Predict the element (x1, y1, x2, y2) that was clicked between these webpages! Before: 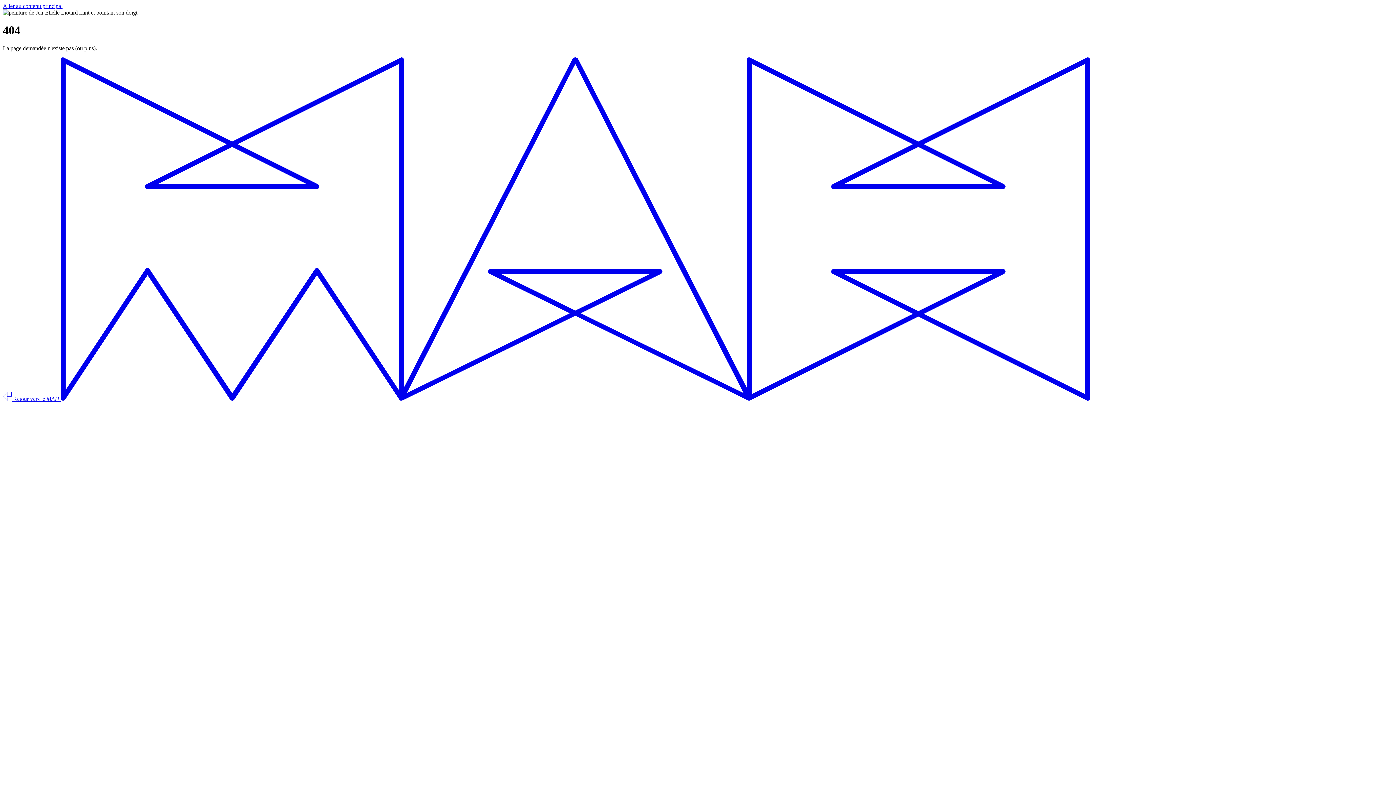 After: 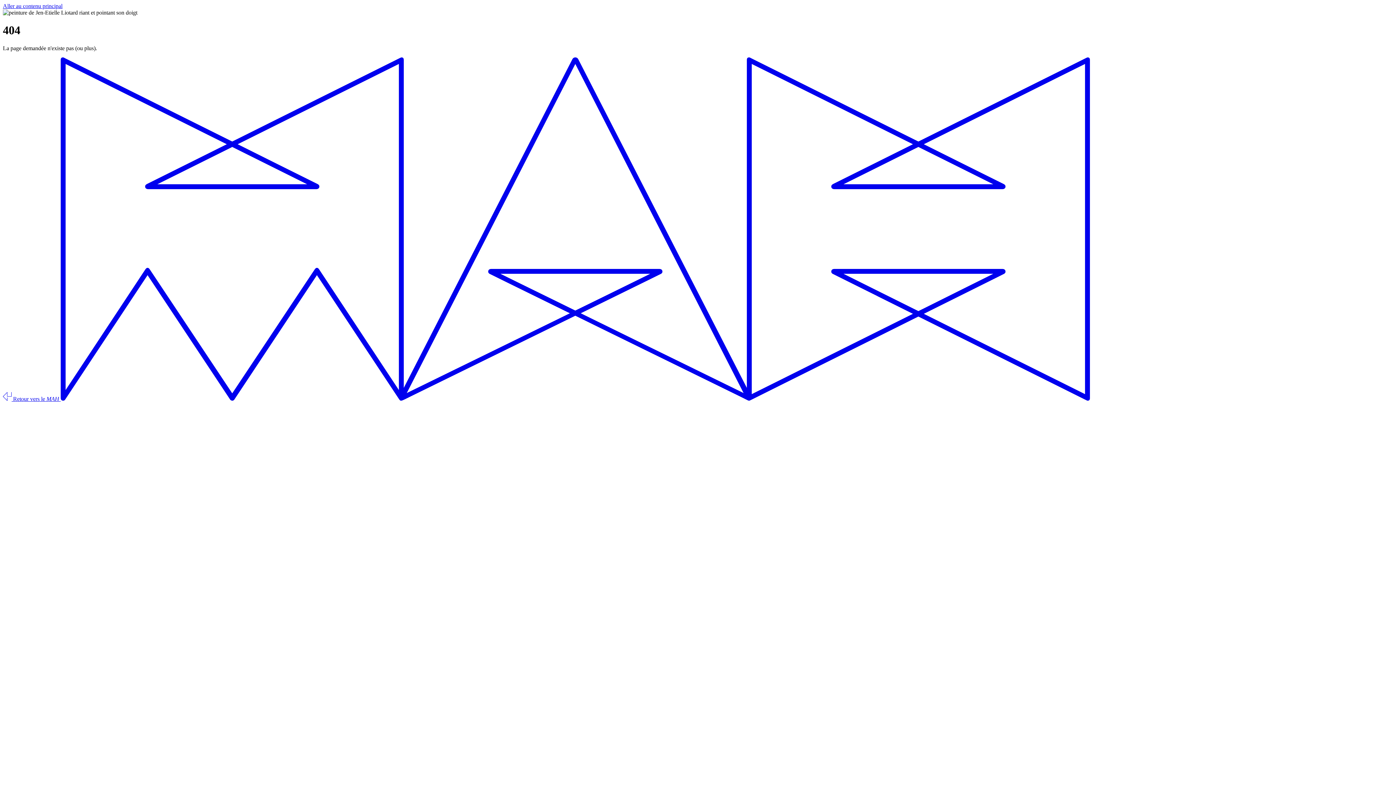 Action: label: Aller au contenu principal bbox: (2, 2, 62, 9)